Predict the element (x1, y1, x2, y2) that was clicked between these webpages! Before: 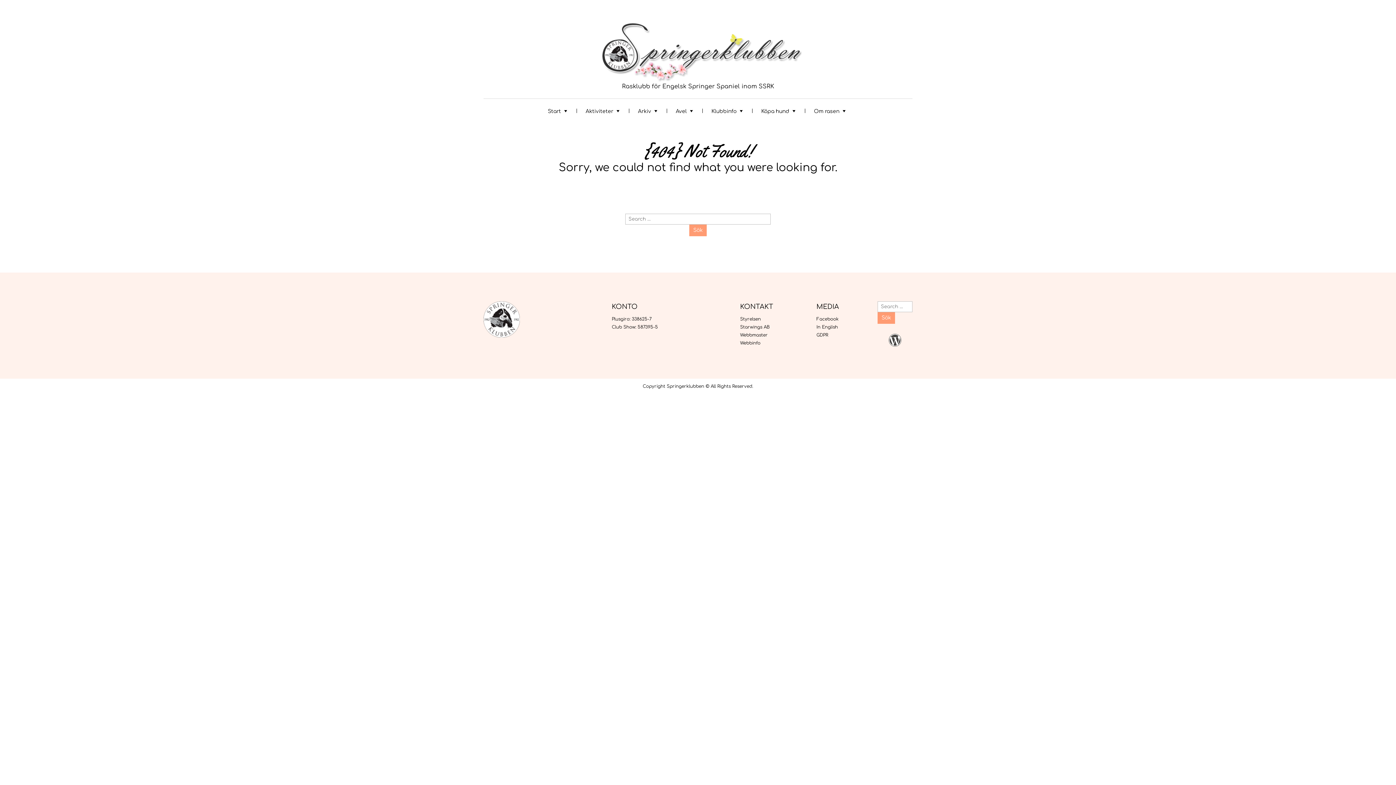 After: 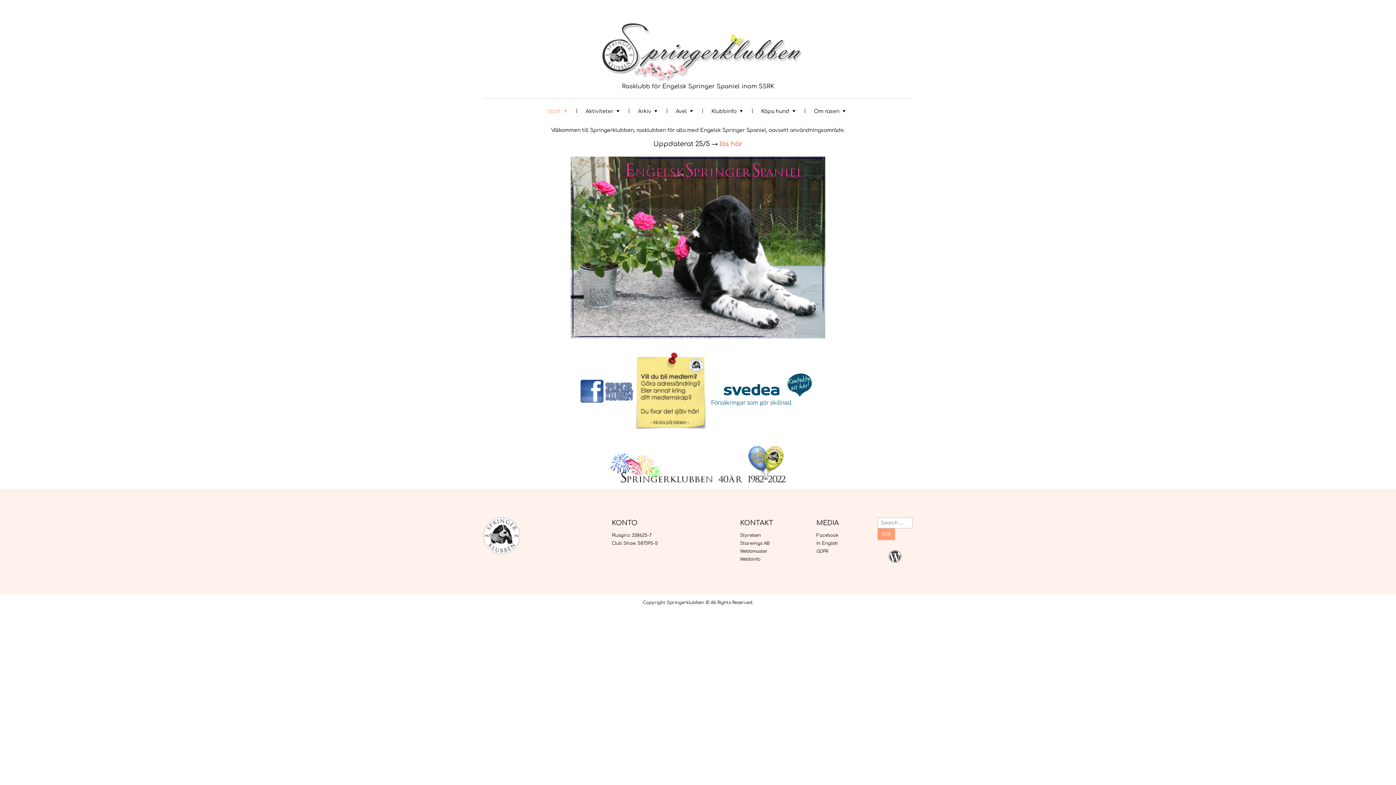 Action: bbox: (540, 98, 577, 122) label: Start